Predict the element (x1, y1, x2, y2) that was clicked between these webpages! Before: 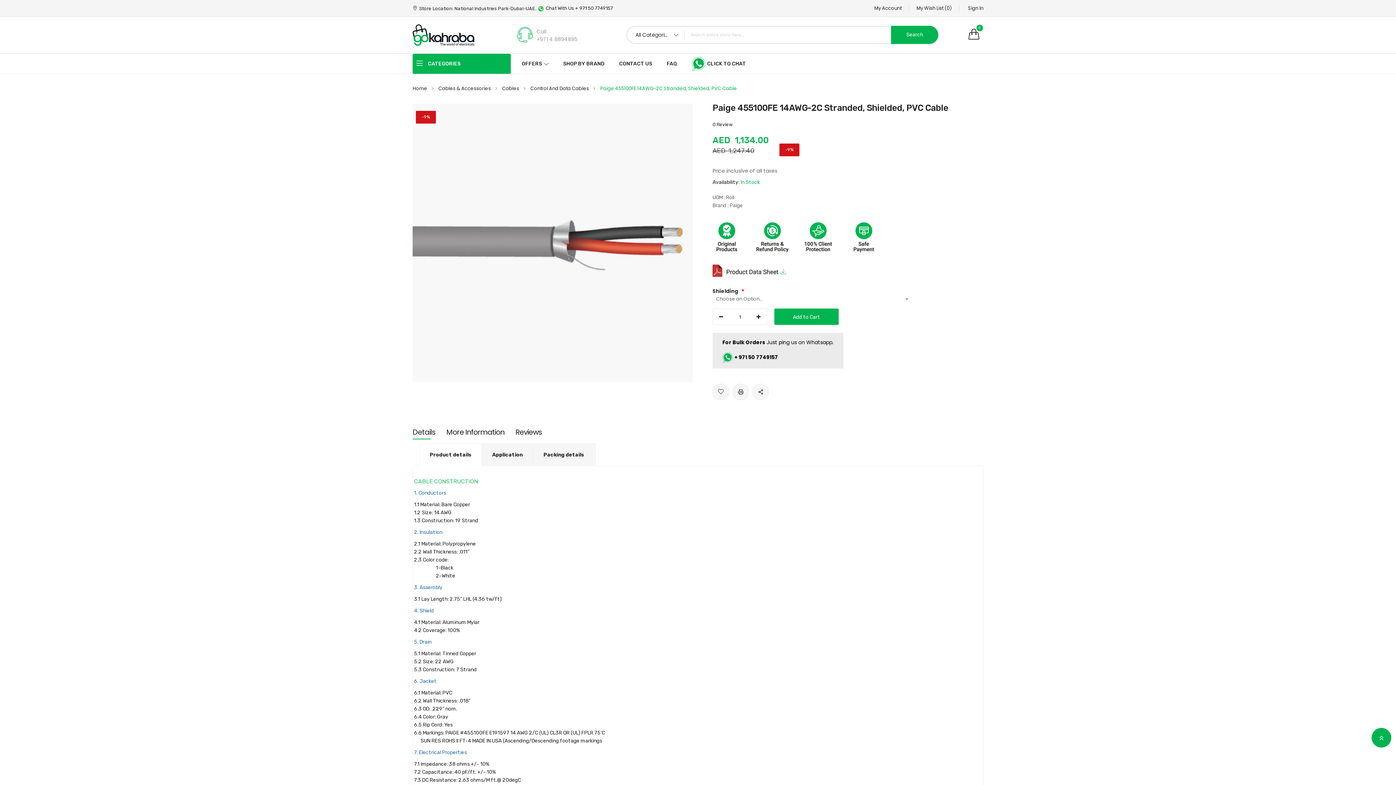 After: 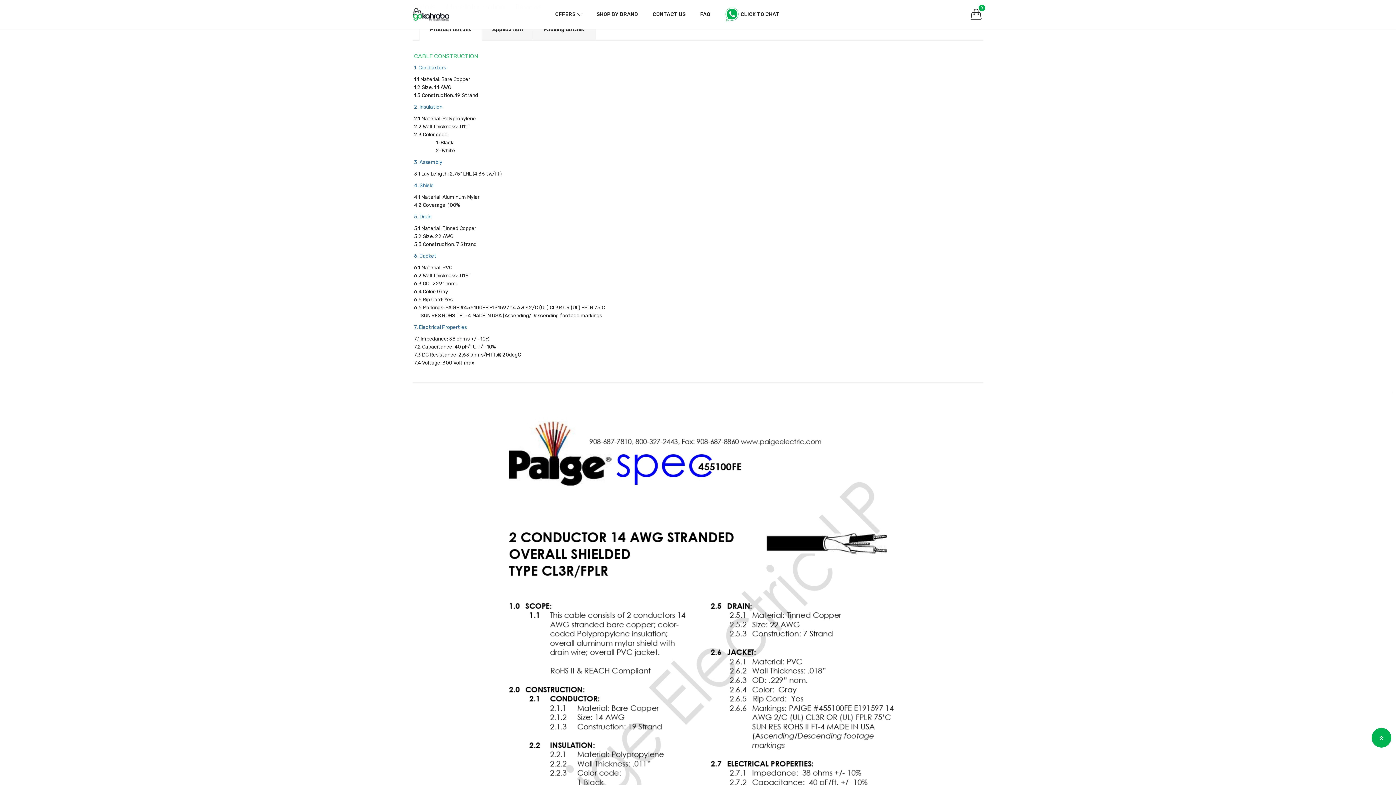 Action: label: Details bbox: (412, 425, 435, 439)